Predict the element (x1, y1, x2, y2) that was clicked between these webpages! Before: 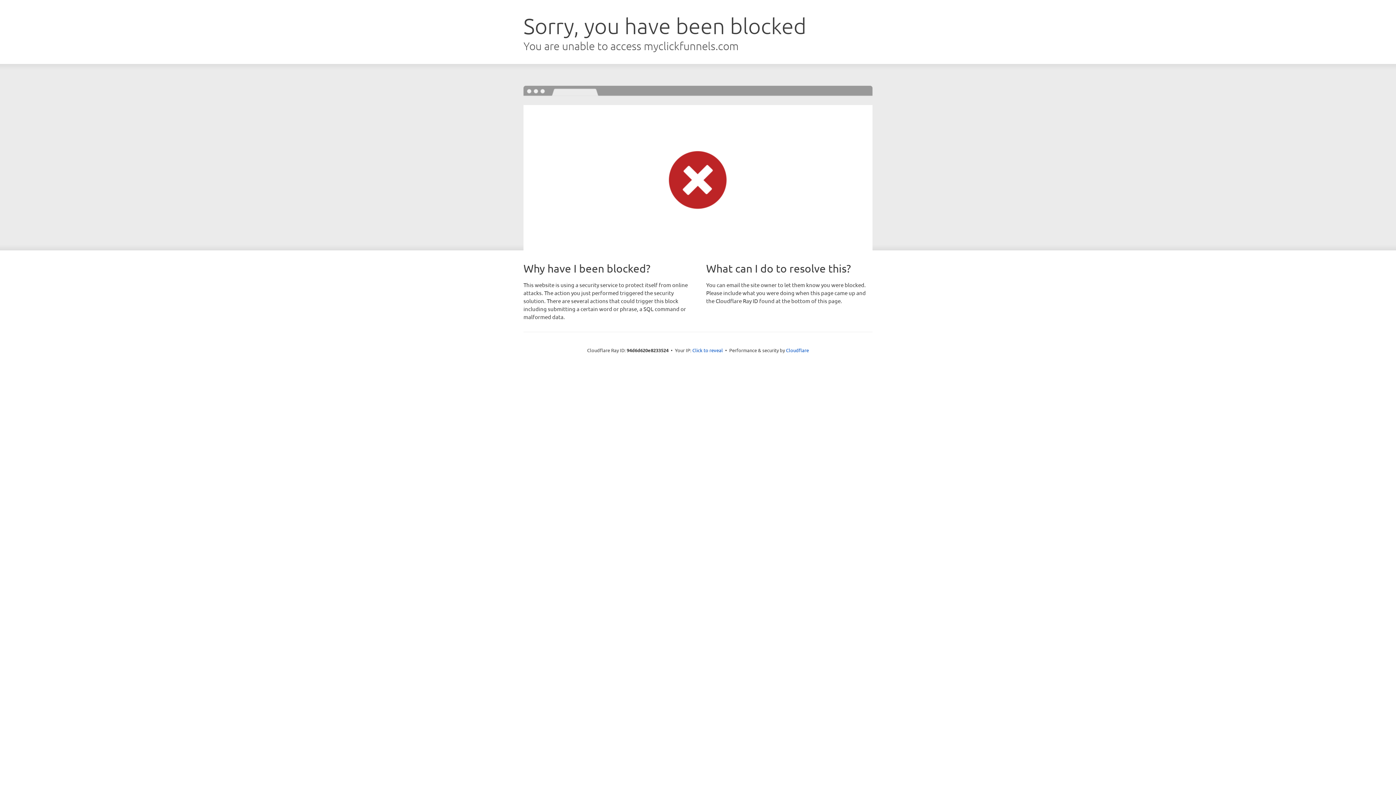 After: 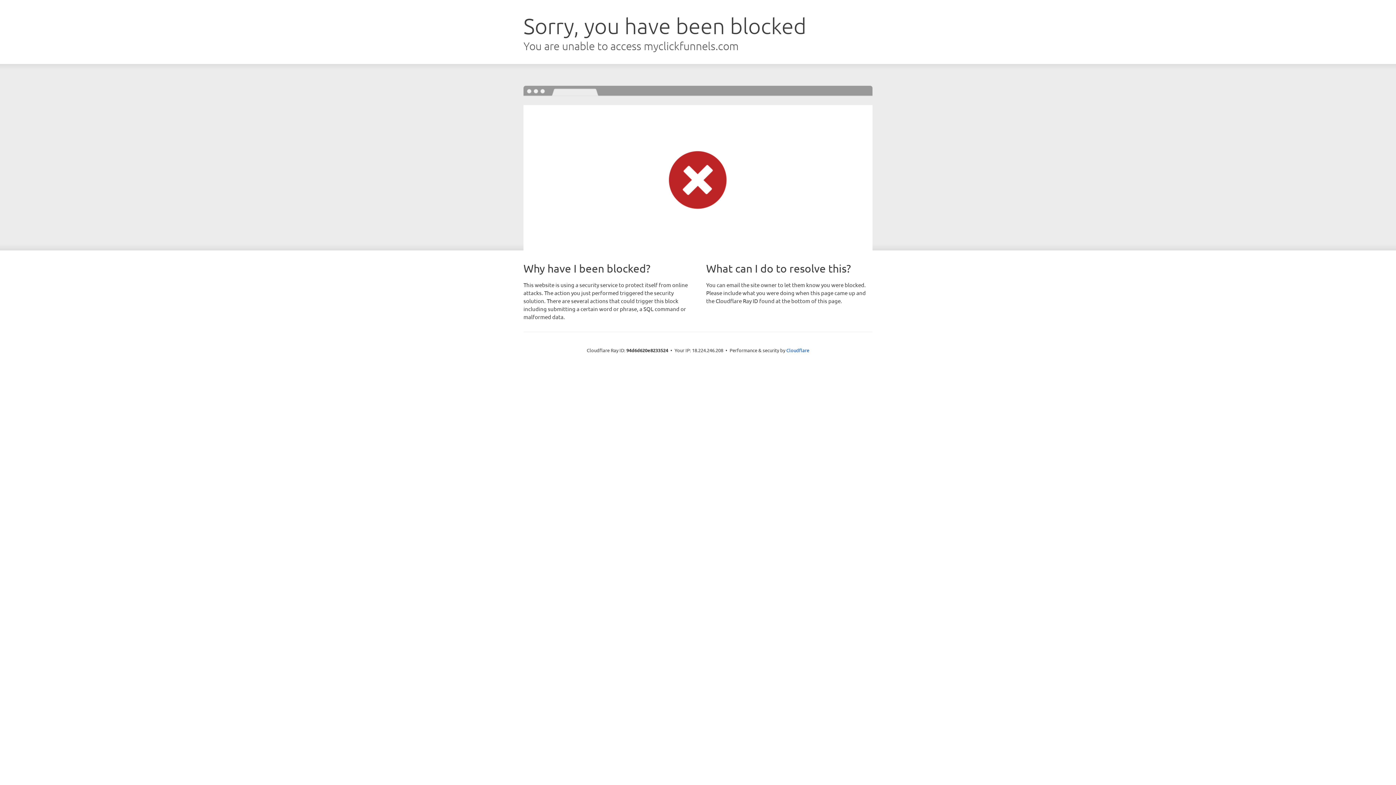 Action: bbox: (692, 346, 723, 353) label: Click to reveal